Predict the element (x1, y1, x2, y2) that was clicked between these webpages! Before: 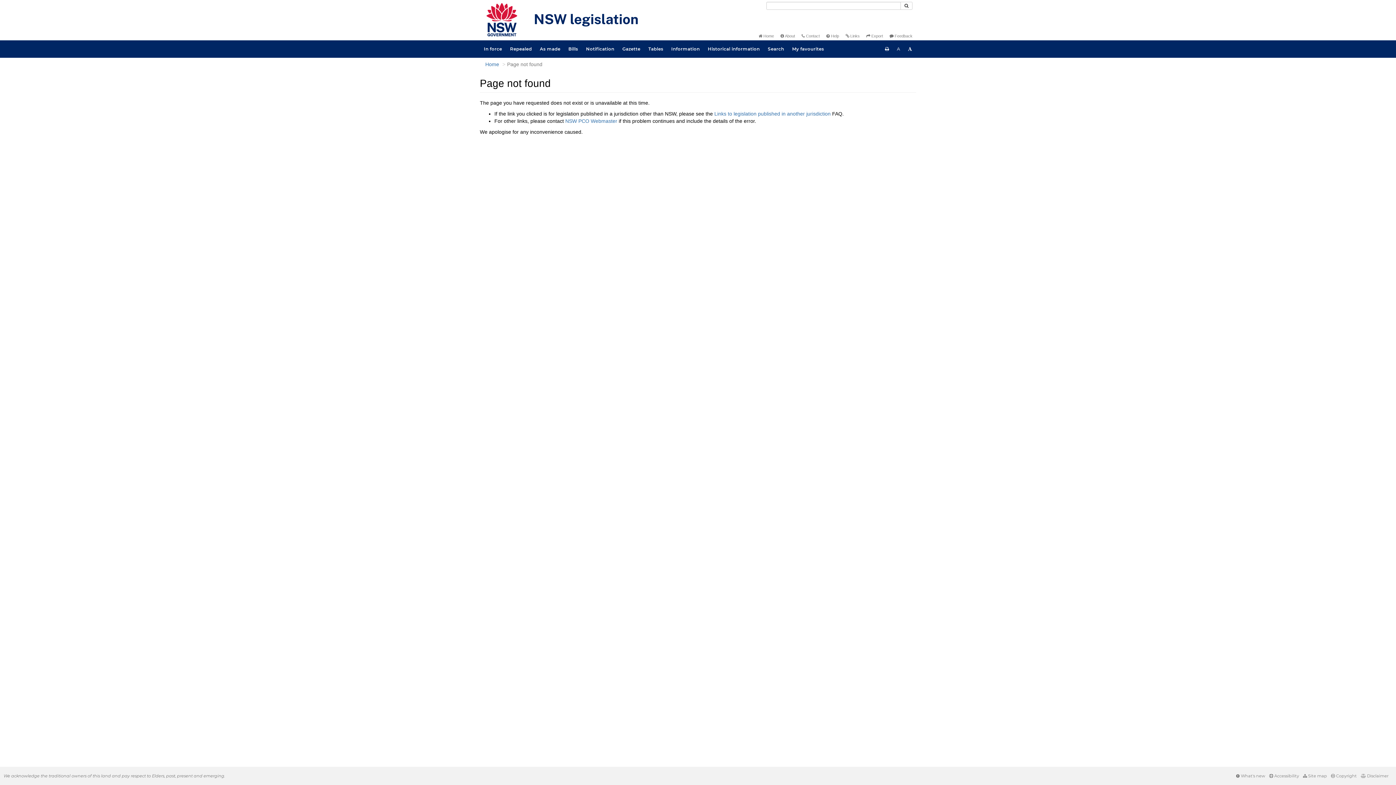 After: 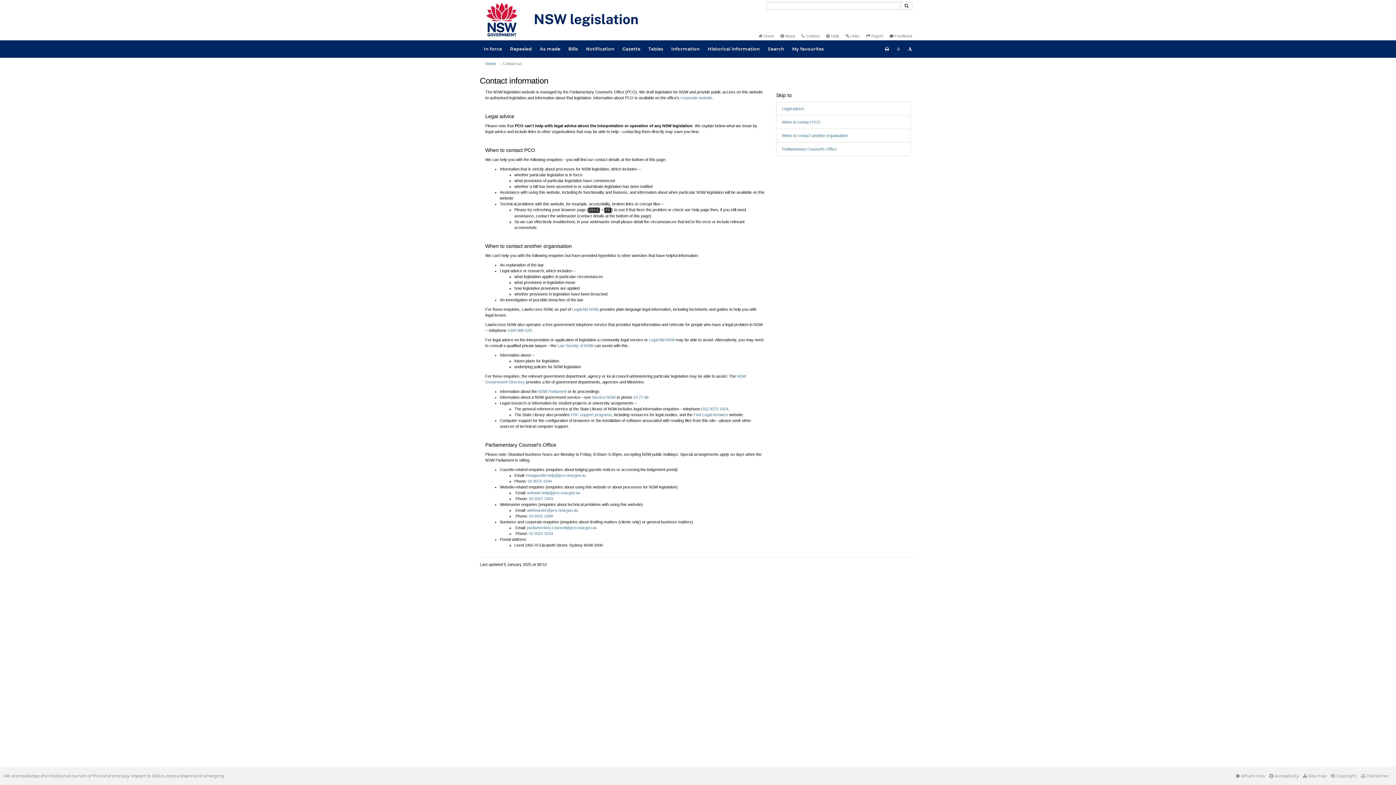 Action: label:  Contact bbox: (801, 33, 820, 38)